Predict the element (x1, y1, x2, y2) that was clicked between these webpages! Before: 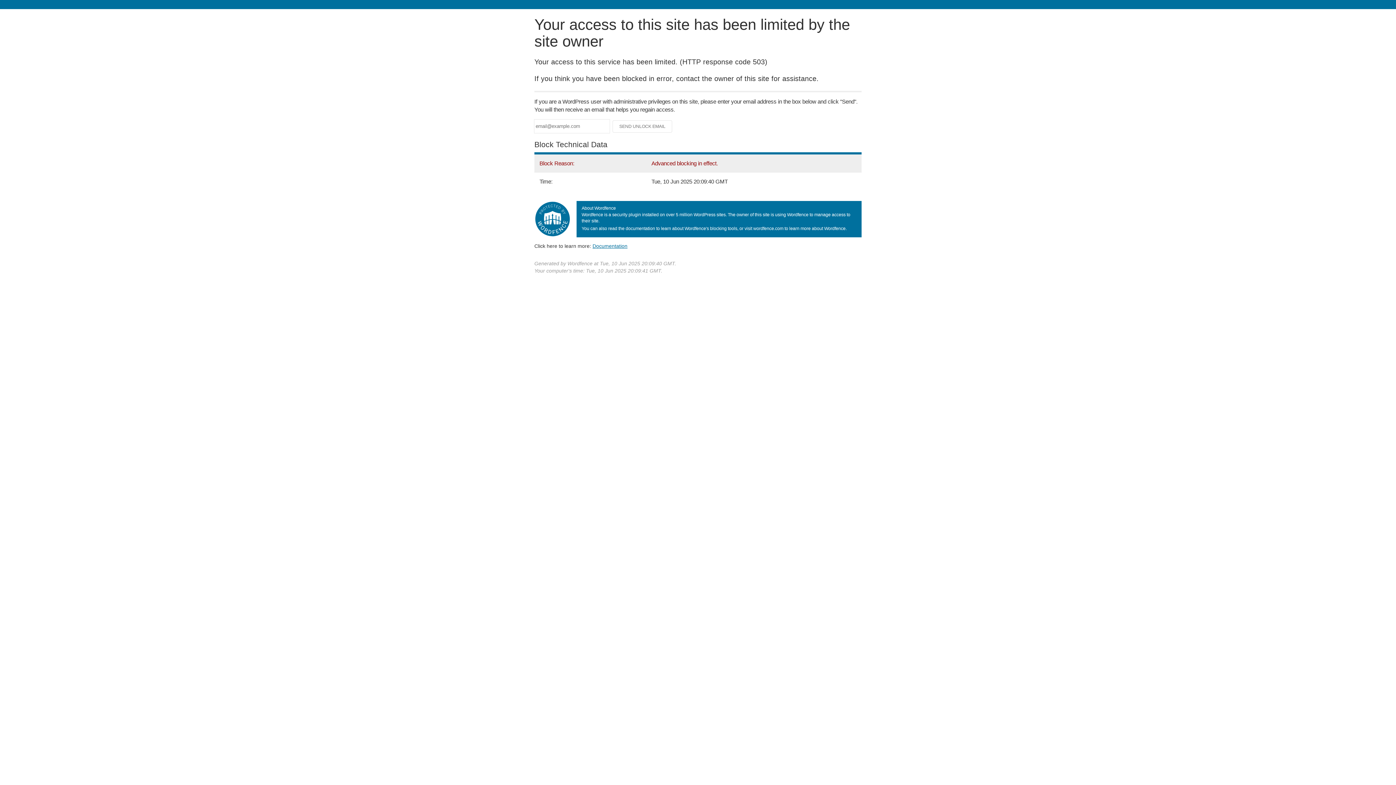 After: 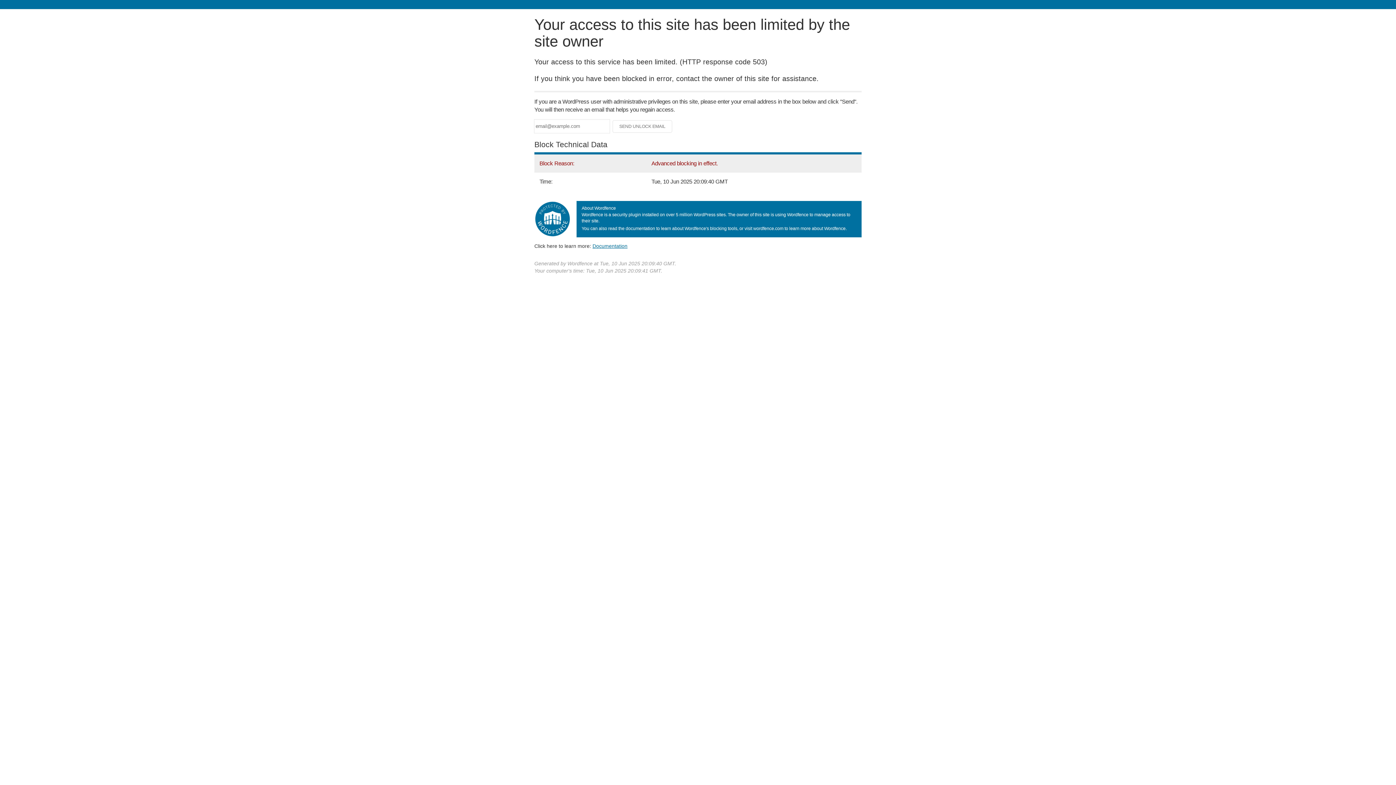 Action: label: Documentation bbox: (592, 243, 627, 248)